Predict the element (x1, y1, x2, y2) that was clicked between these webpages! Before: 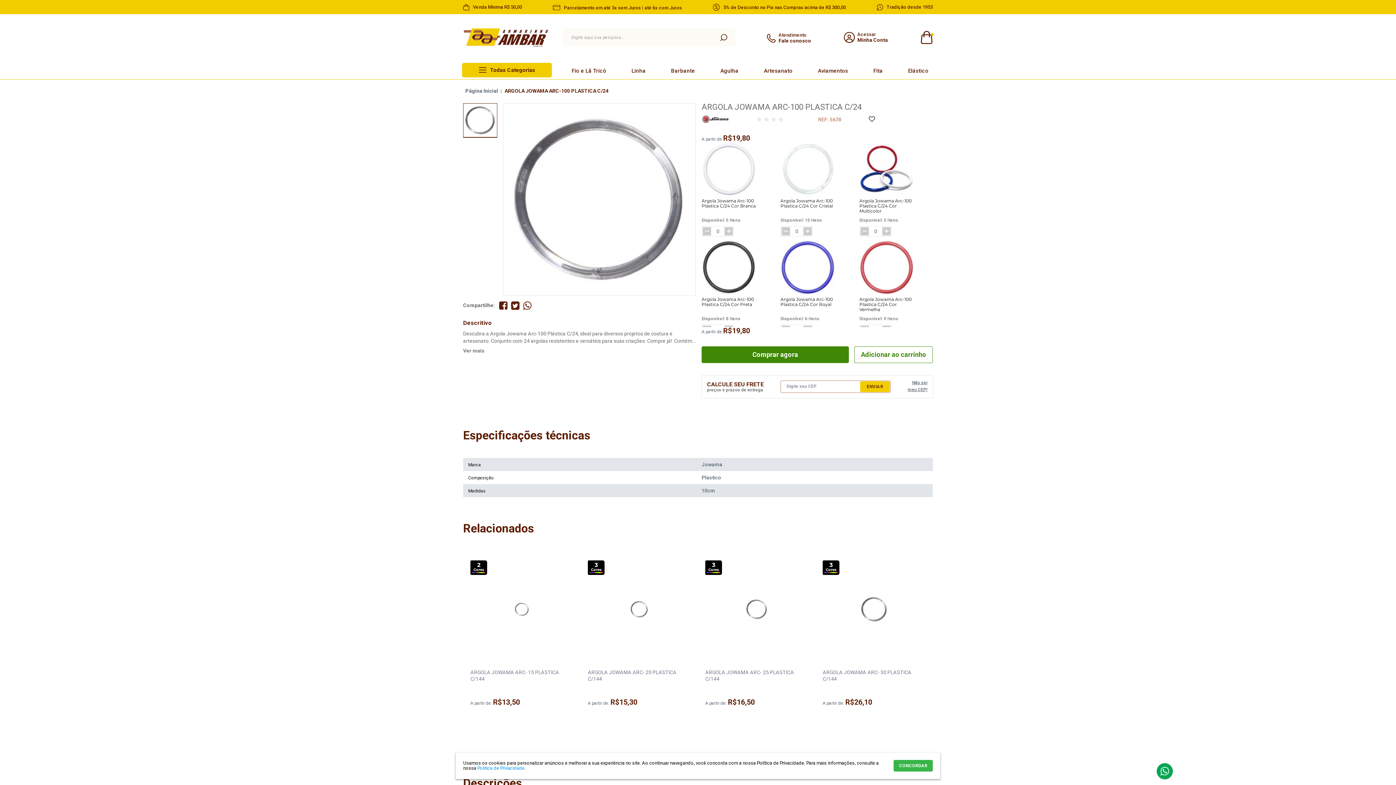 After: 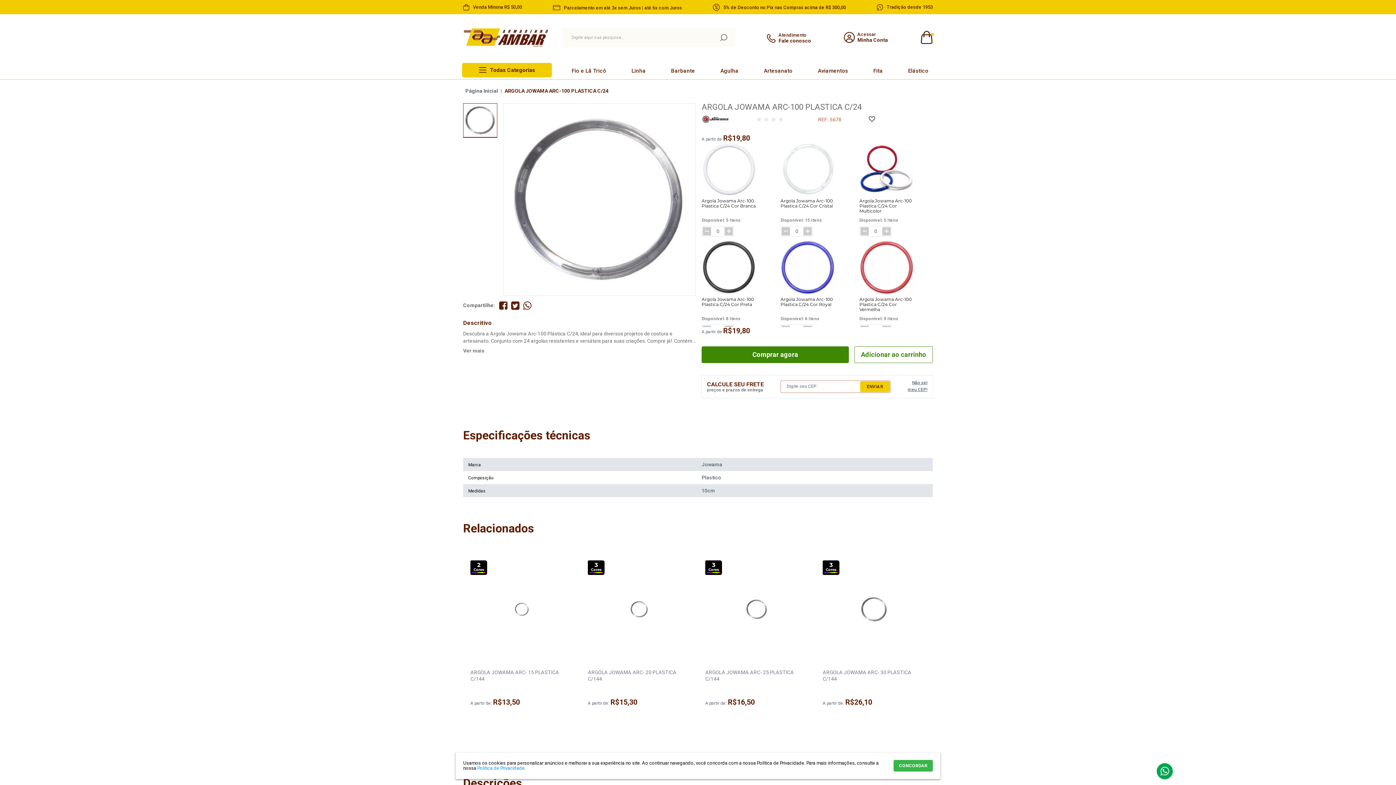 Action: bbox: (716, 30, 731, 44)